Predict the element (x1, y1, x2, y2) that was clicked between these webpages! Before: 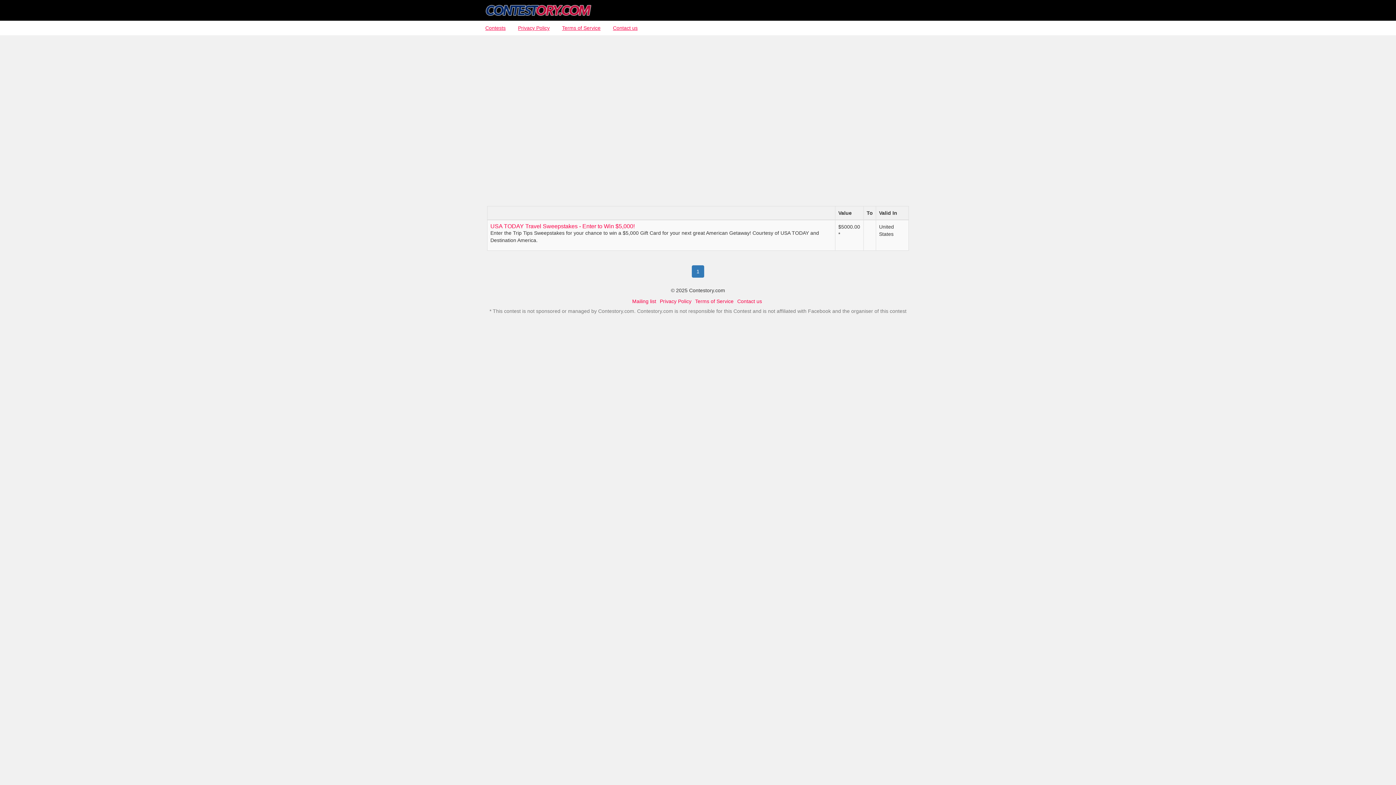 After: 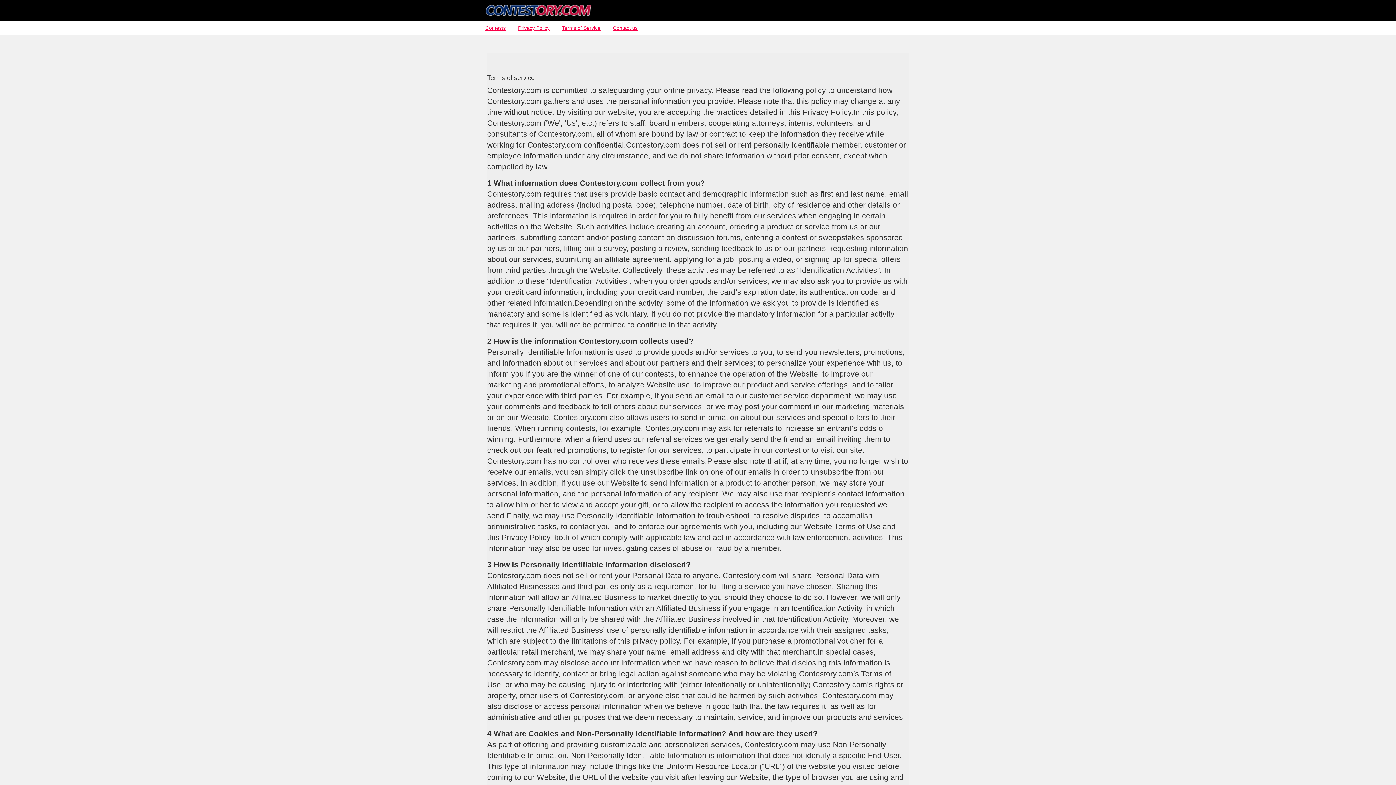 Action: label: Privacy Policy bbox: (518, 24, 549, 31)